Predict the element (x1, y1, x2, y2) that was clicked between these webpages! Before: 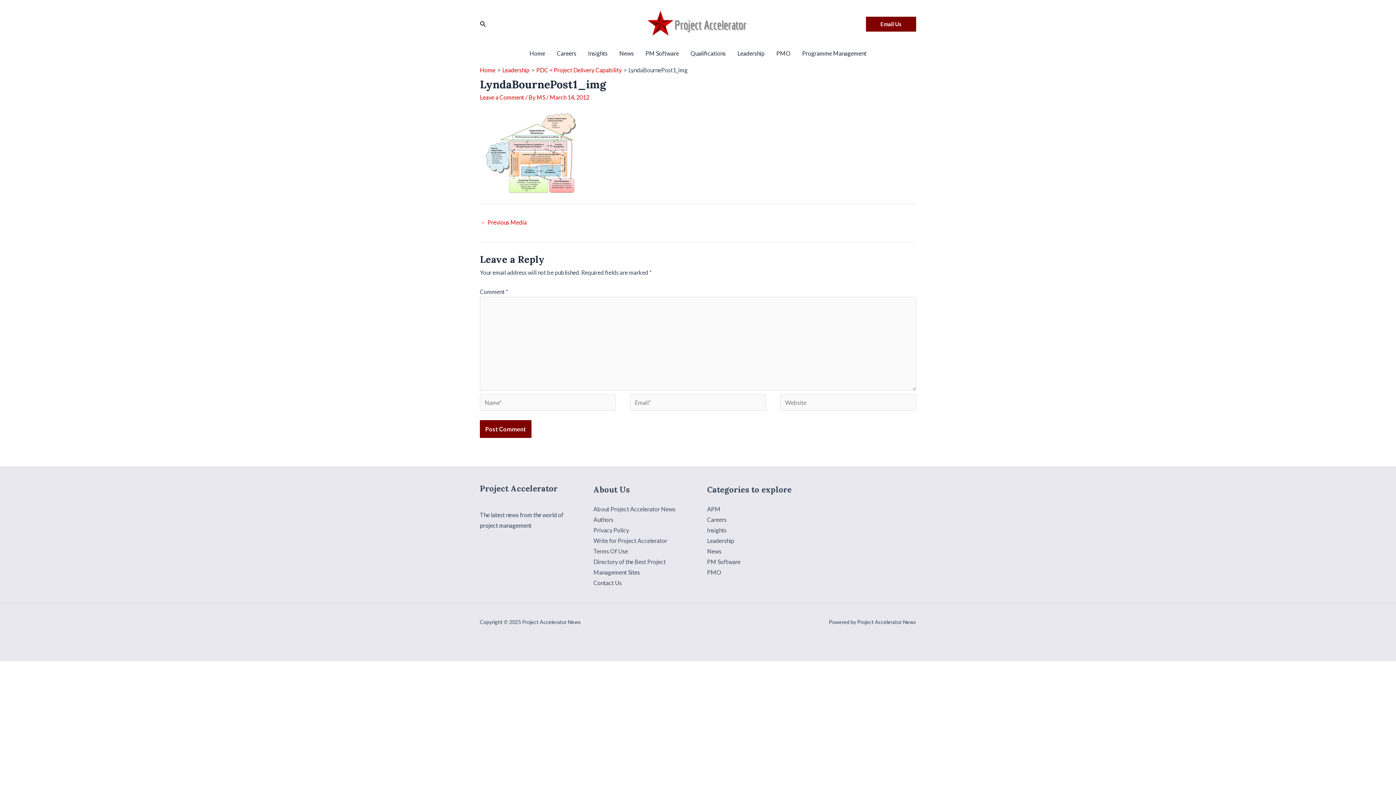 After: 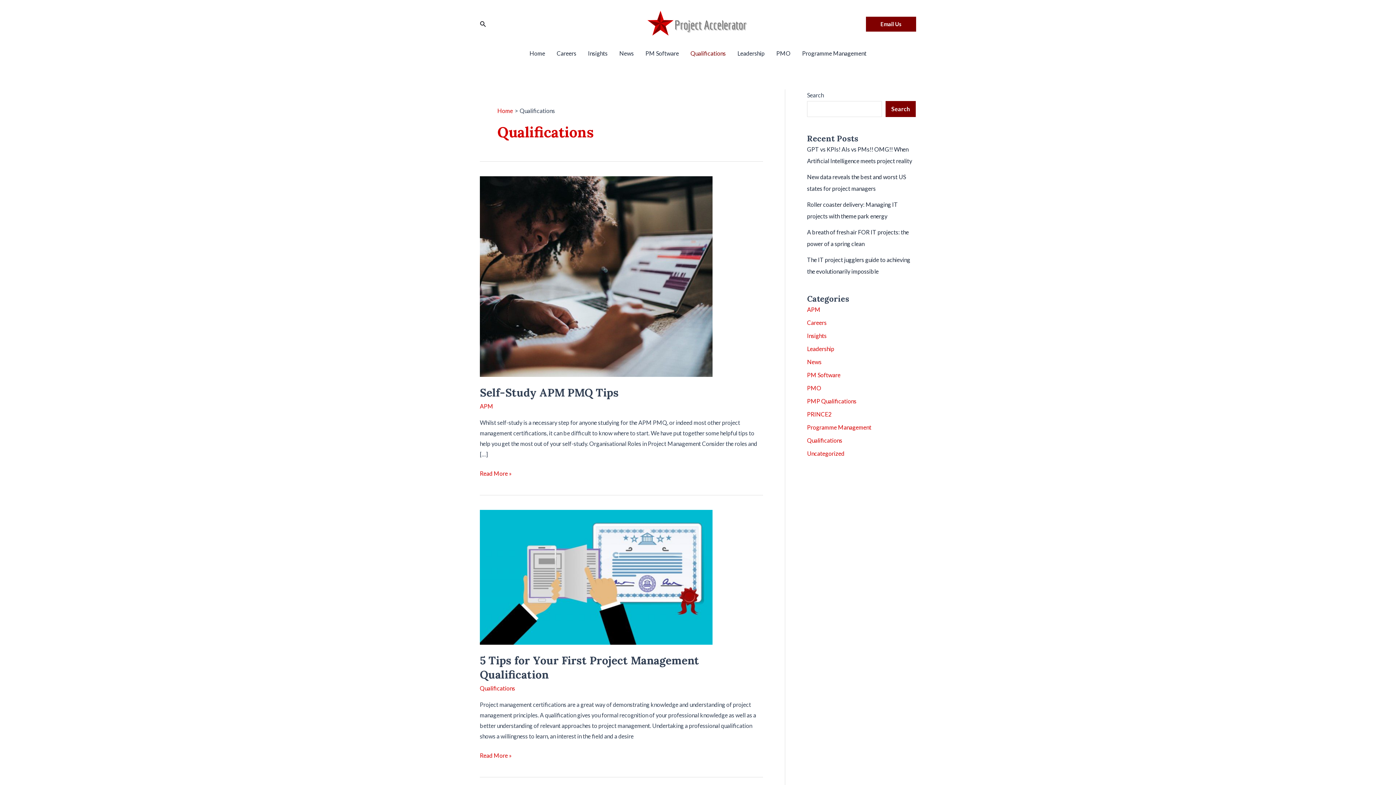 Action: bbox: (684, 48, 731, 58) label: Qualifications